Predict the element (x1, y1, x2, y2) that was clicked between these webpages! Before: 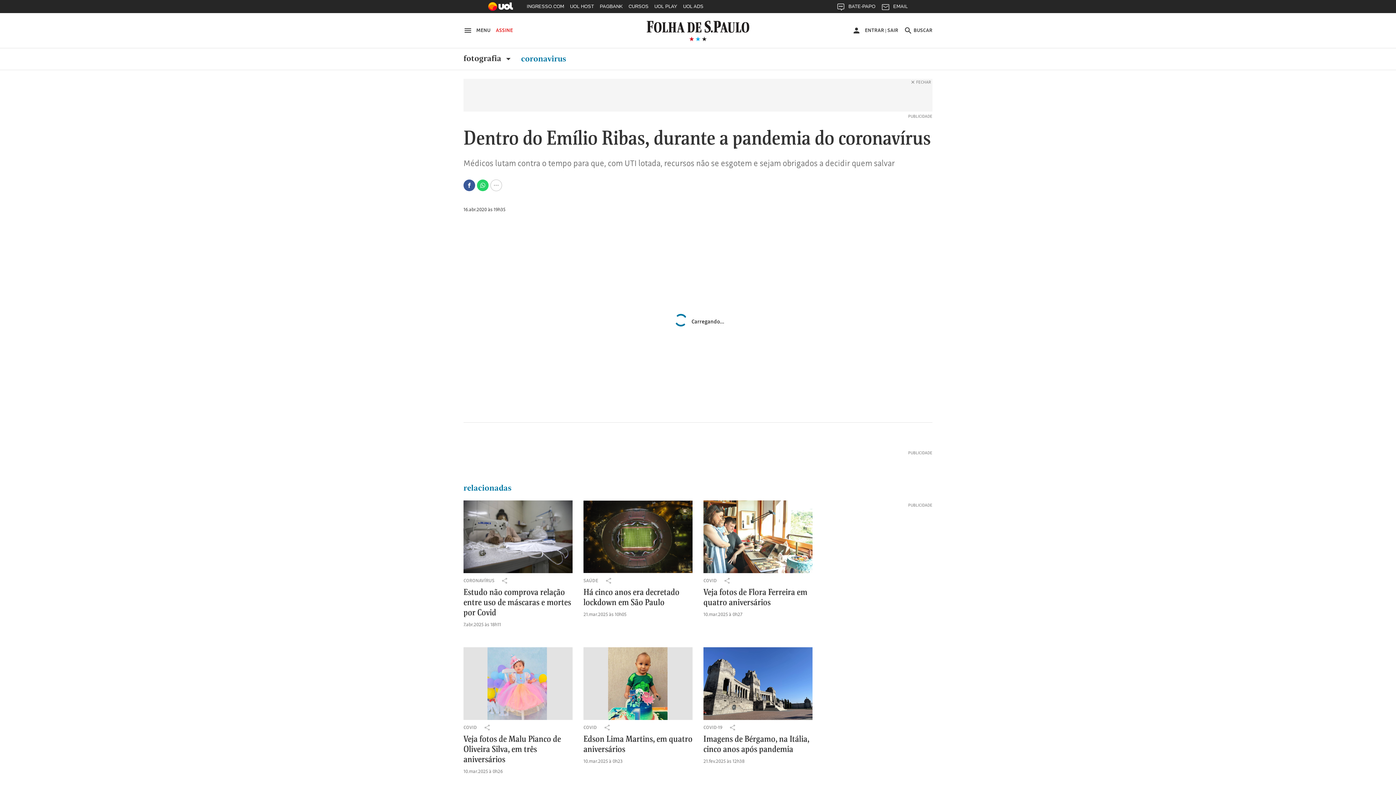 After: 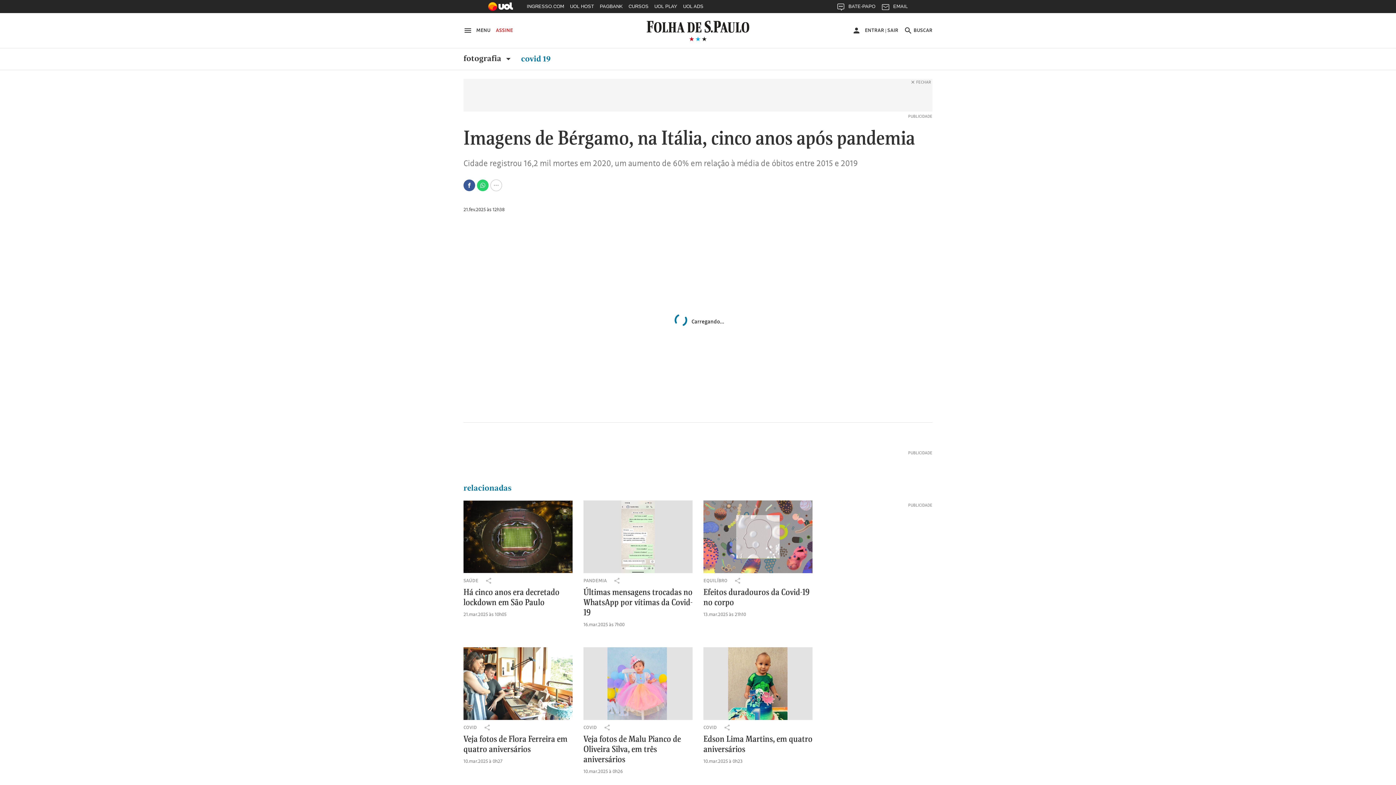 Action: bbox: (703, 647, 812, 720)